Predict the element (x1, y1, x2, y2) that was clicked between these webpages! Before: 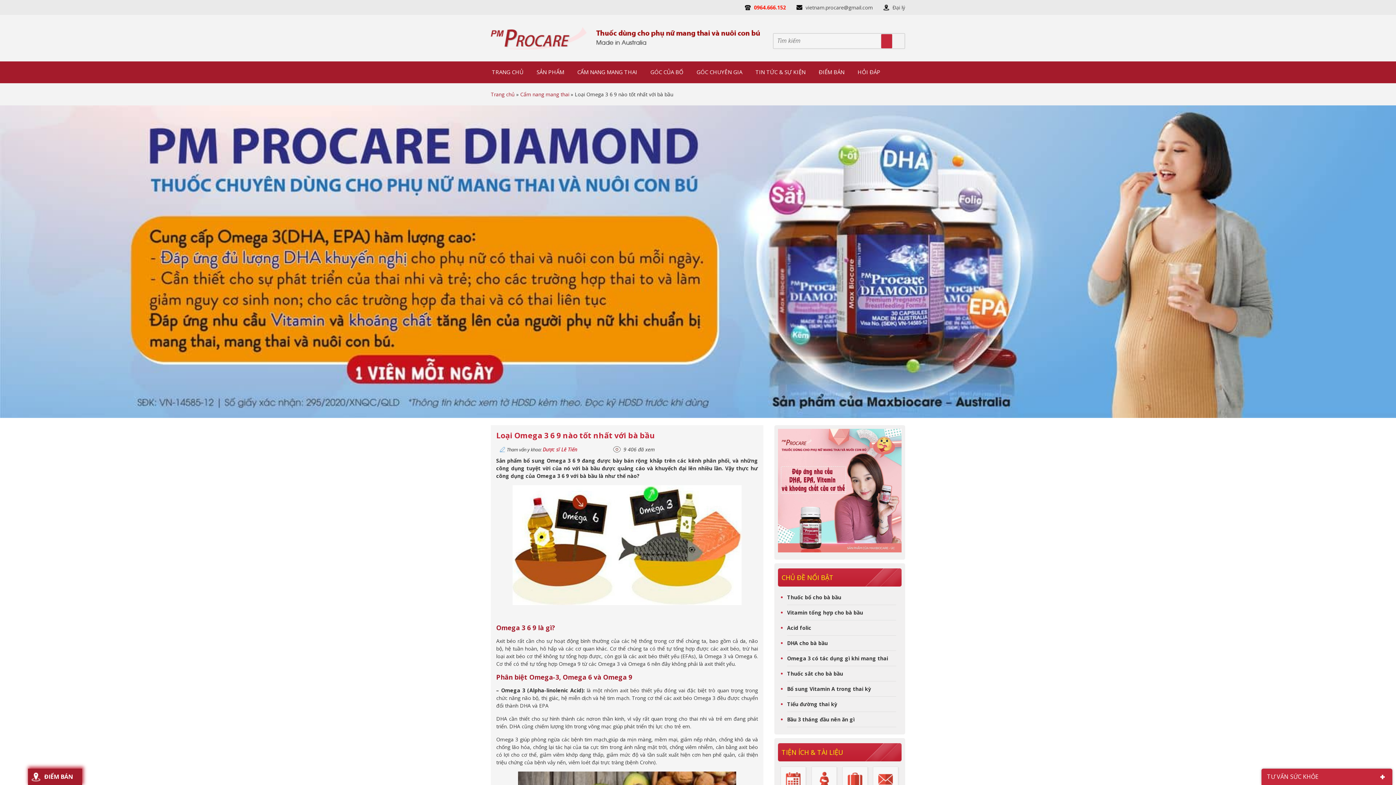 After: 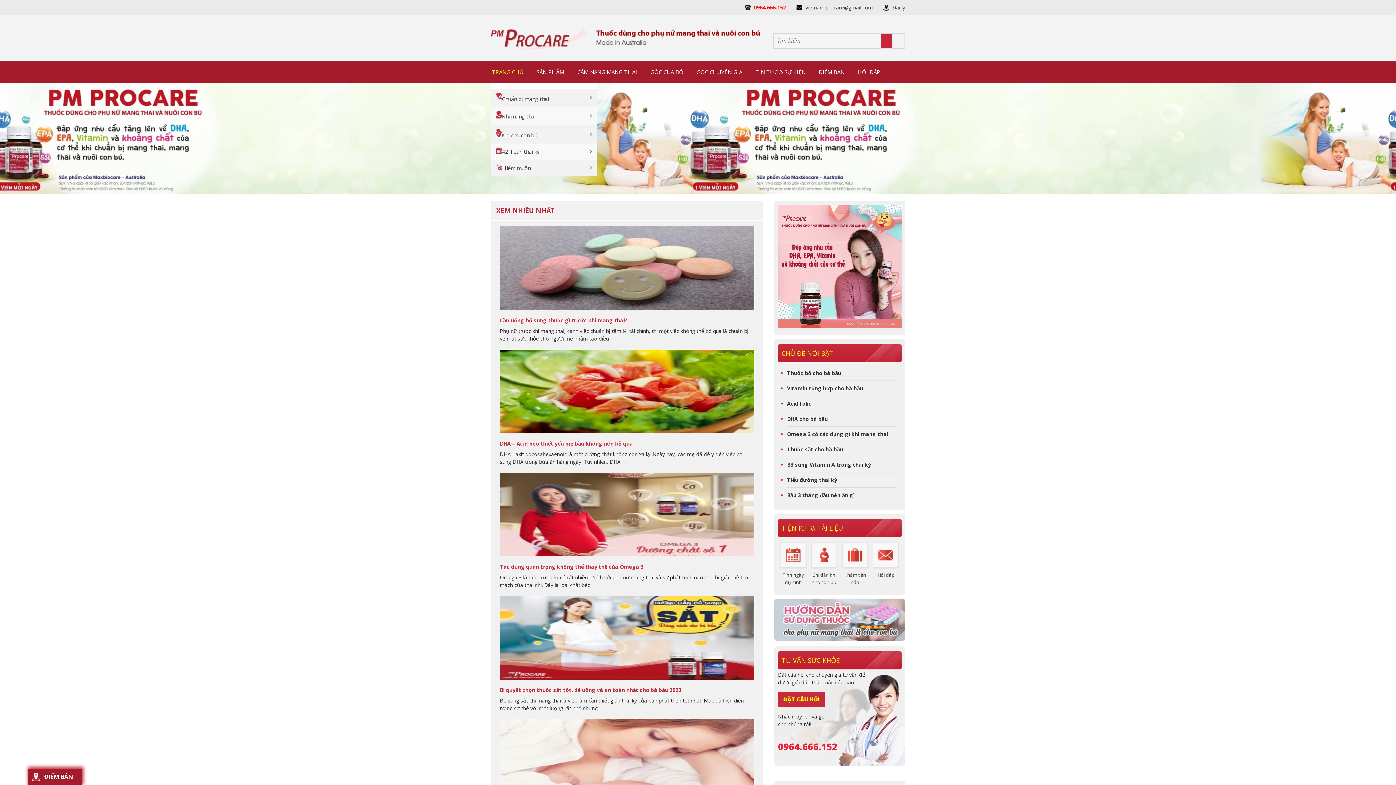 Action: label: Trang chủ bbox: (490, 90, 514, 97)